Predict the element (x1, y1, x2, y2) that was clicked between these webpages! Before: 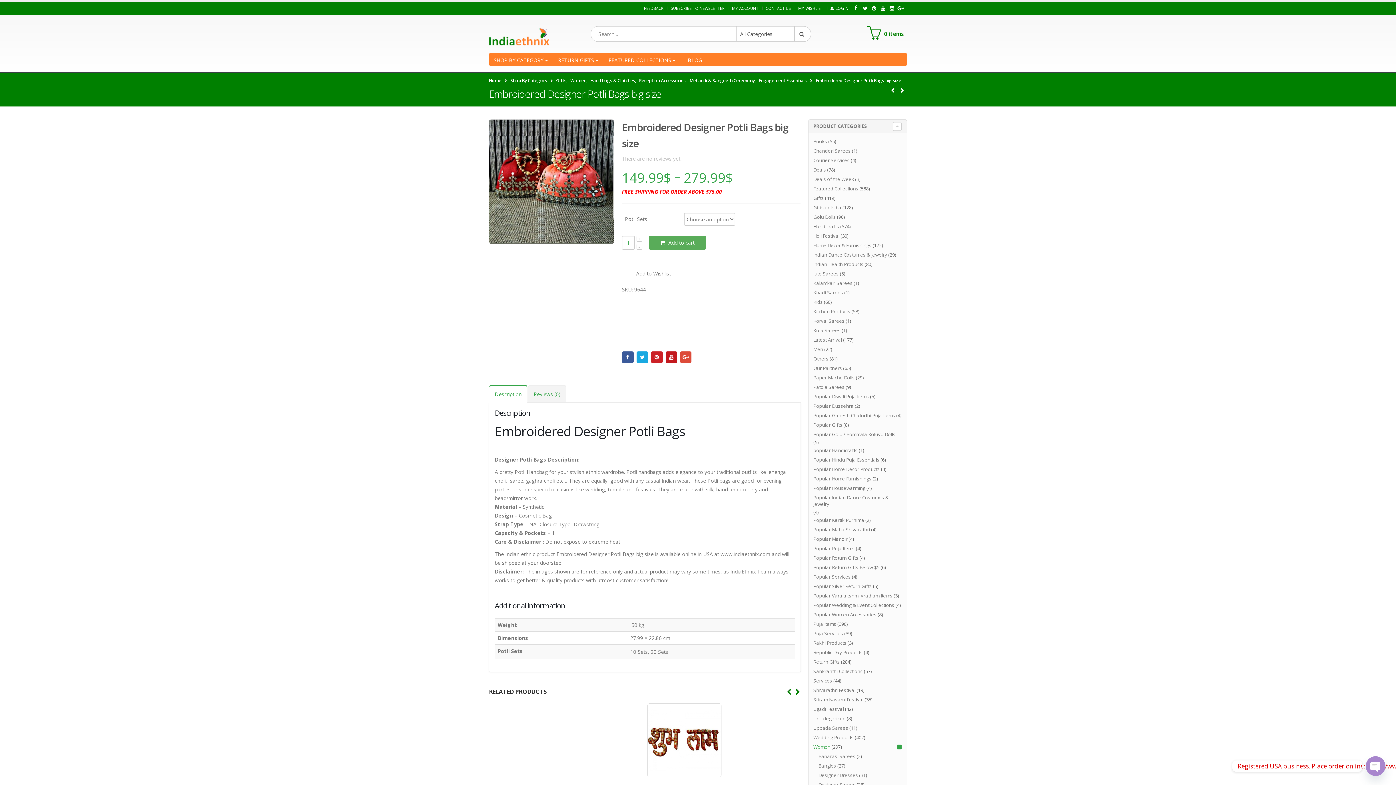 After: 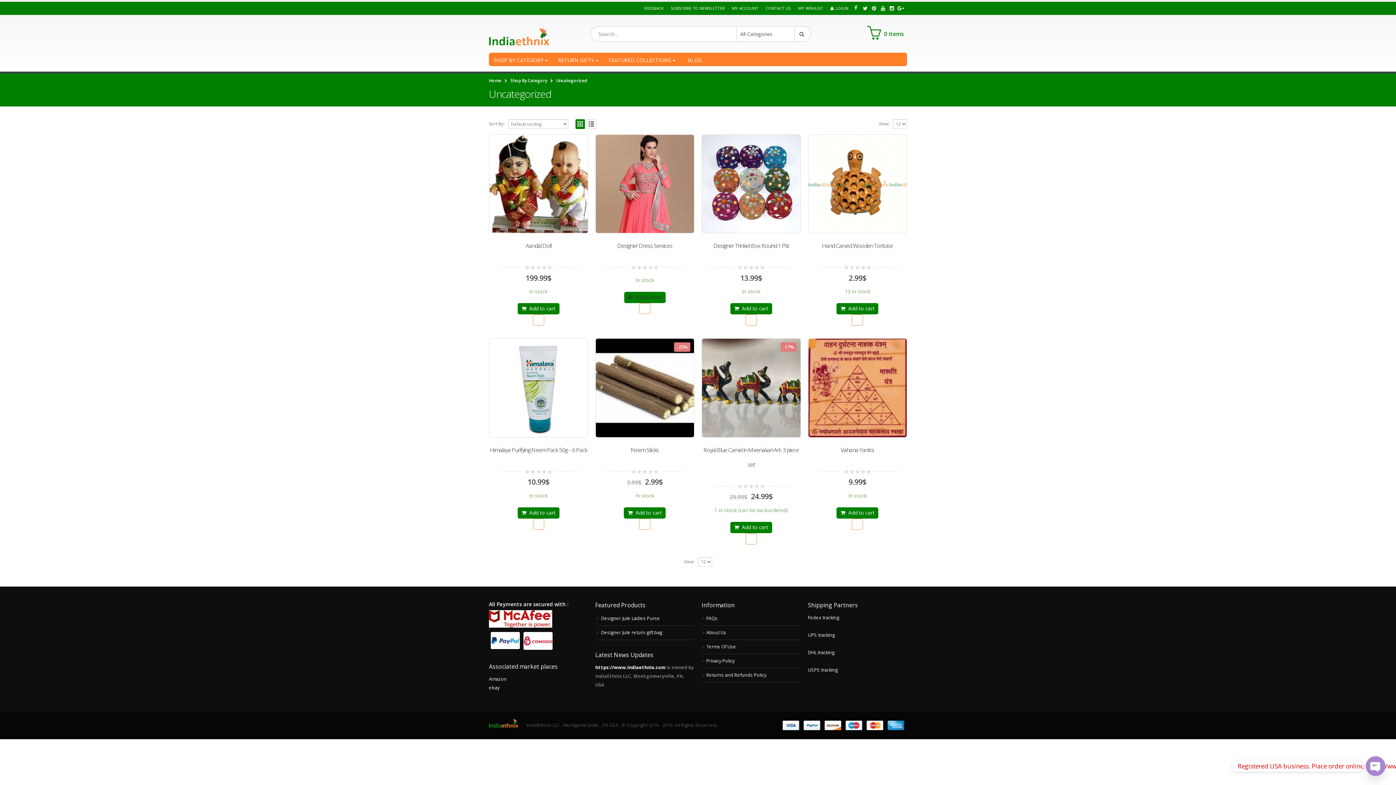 Action: label: Uncategorized bbox: (813, 714, 845, 723)